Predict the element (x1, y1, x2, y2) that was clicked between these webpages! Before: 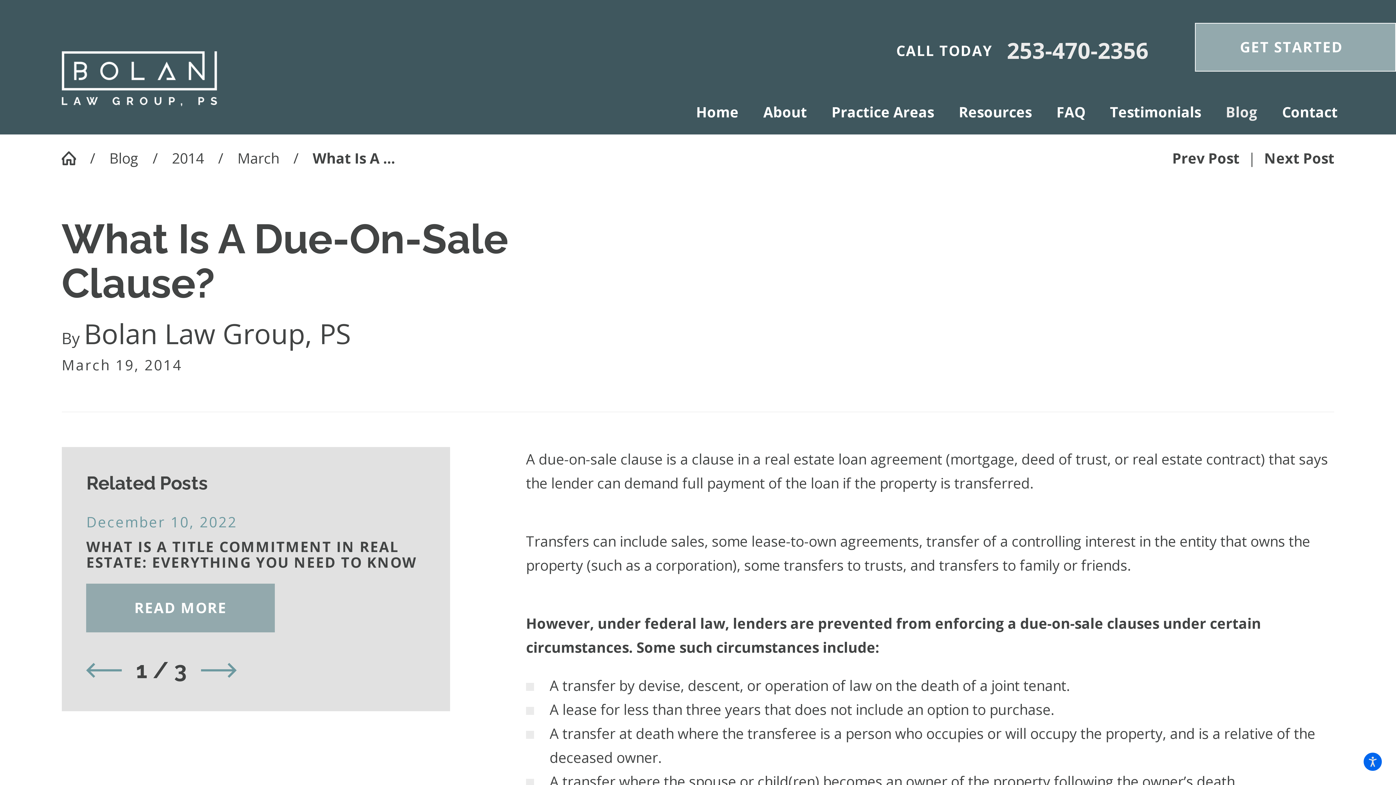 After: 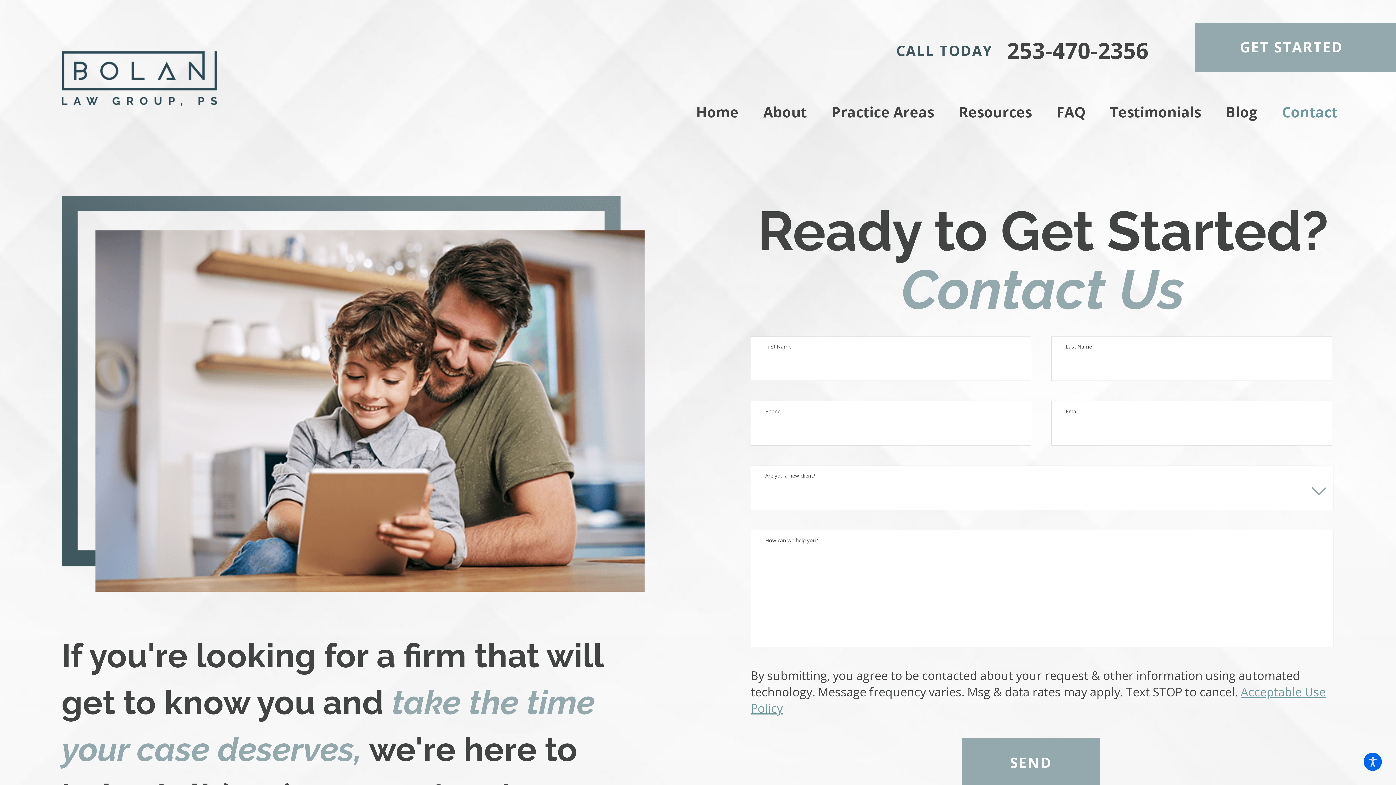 Action: bbox: (1270, 89, 1337, 134) label: Contact